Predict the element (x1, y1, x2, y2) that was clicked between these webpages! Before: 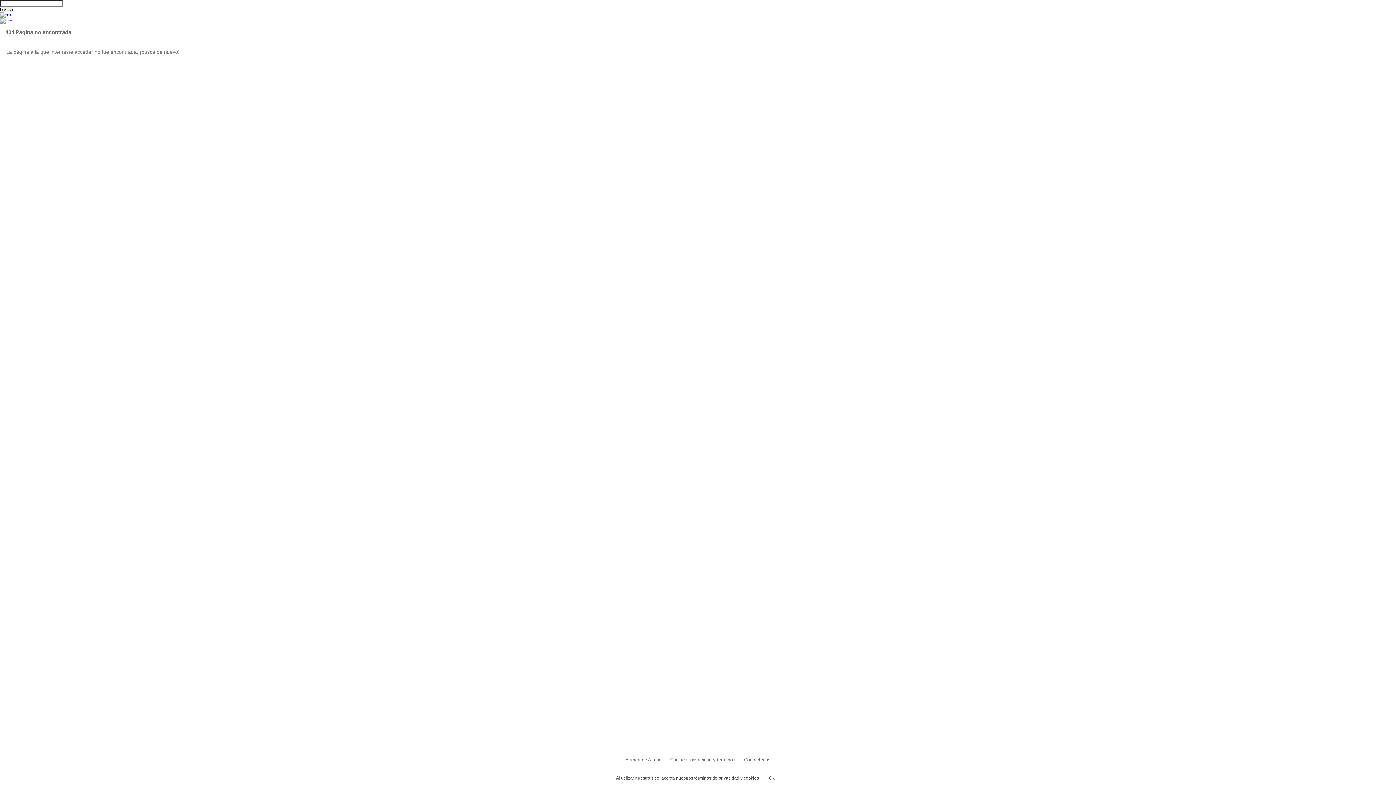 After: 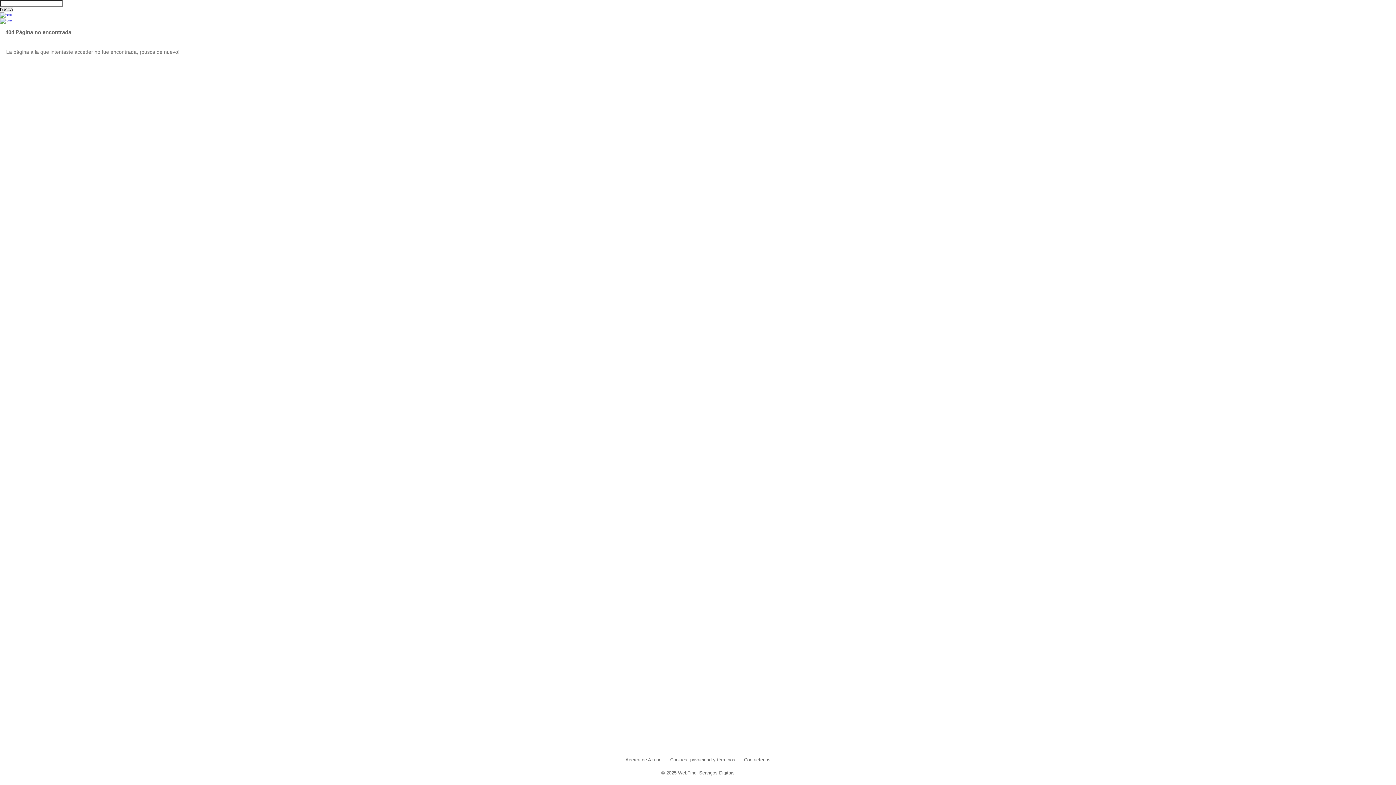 Action: bbox: (763, 773, 780, 783) label: Ok